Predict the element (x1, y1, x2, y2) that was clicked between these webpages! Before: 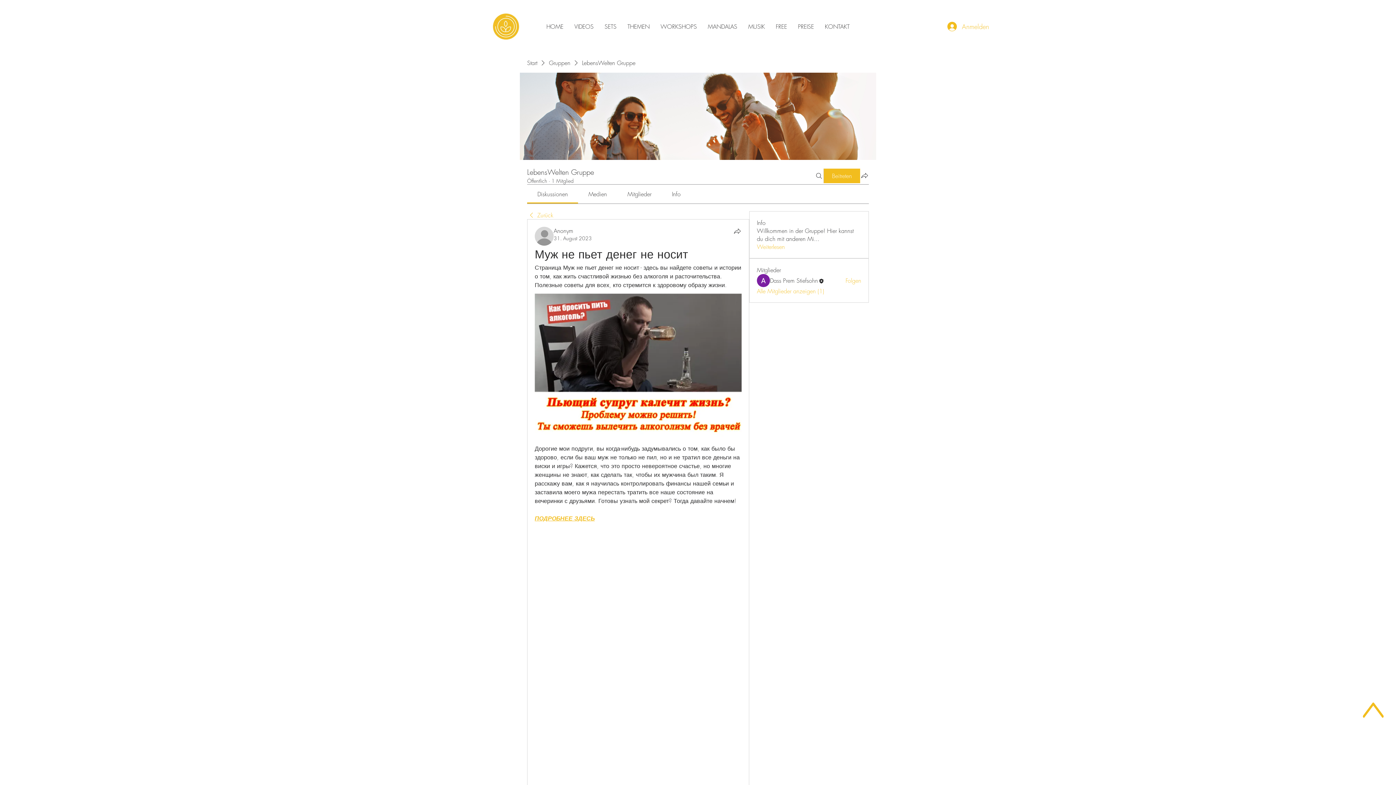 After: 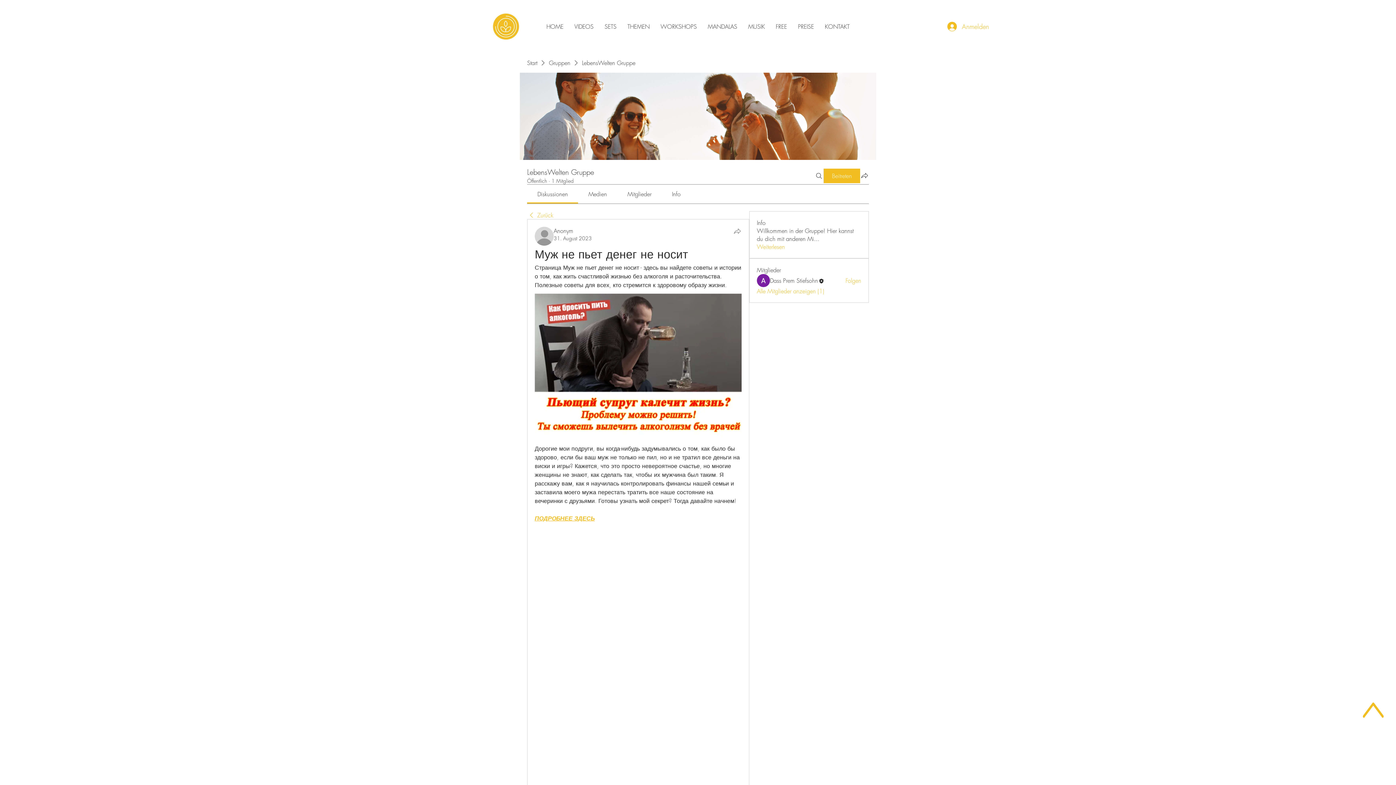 Action: label: Teilen bbox: (733, 226, 741, 235)